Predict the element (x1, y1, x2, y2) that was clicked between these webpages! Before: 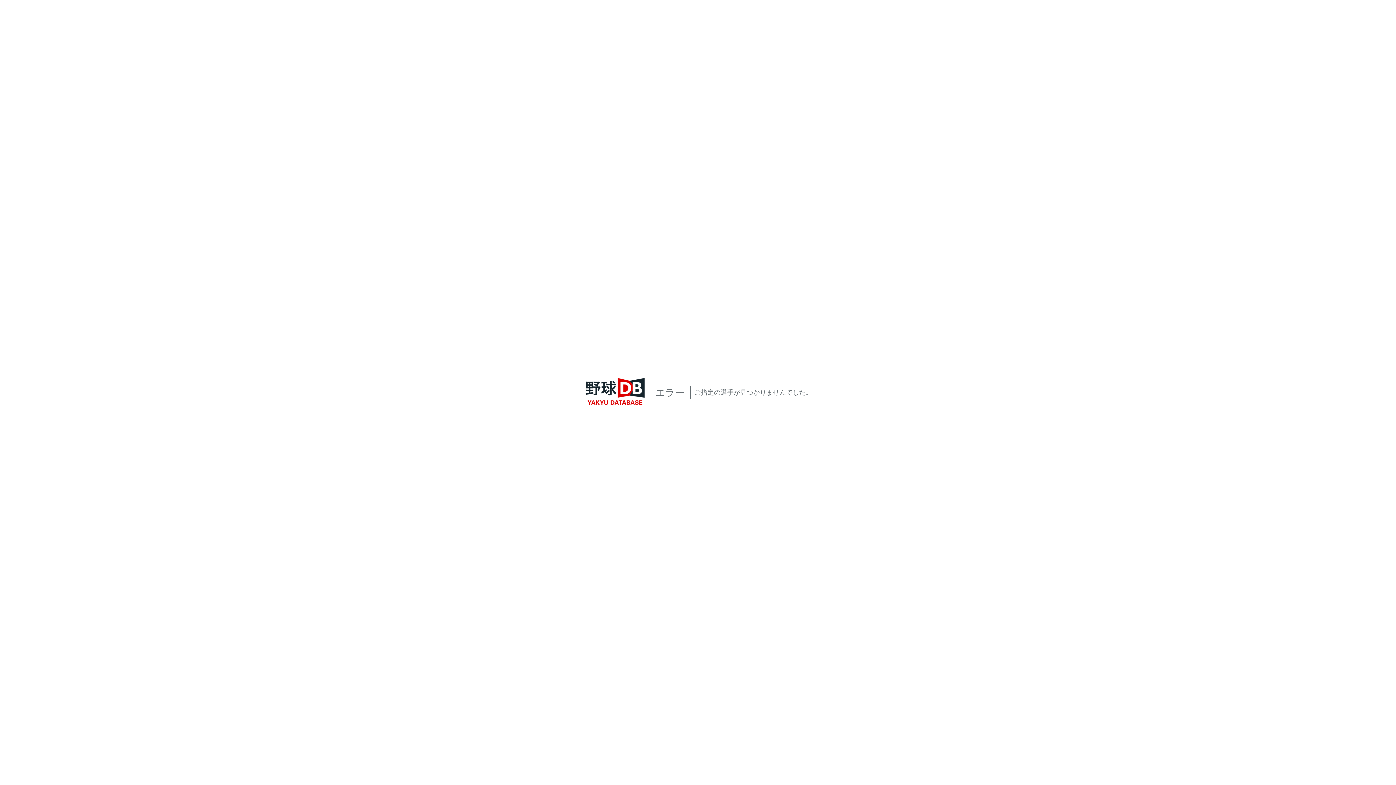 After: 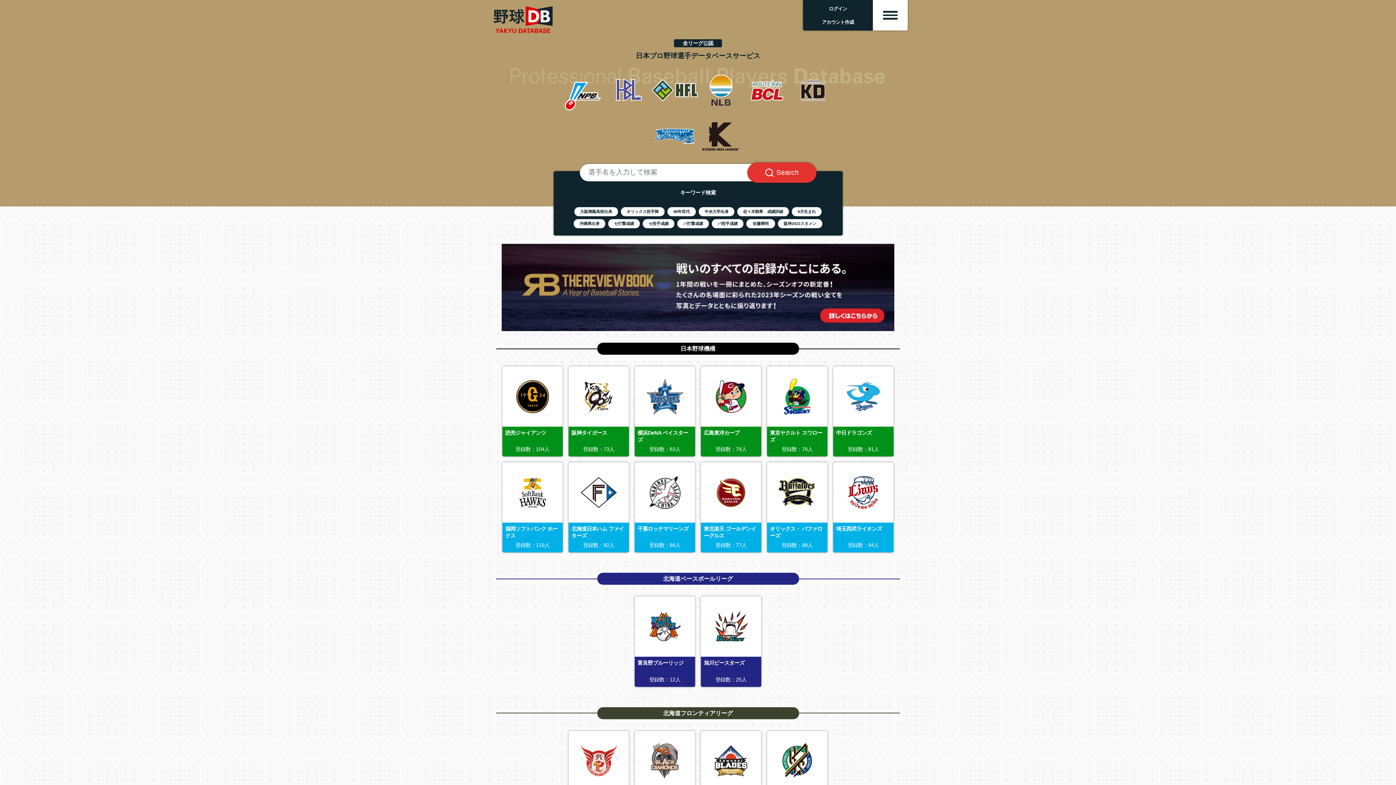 Action: bbox: (580, 405, 650, 413) label: YakyuDB Top Page